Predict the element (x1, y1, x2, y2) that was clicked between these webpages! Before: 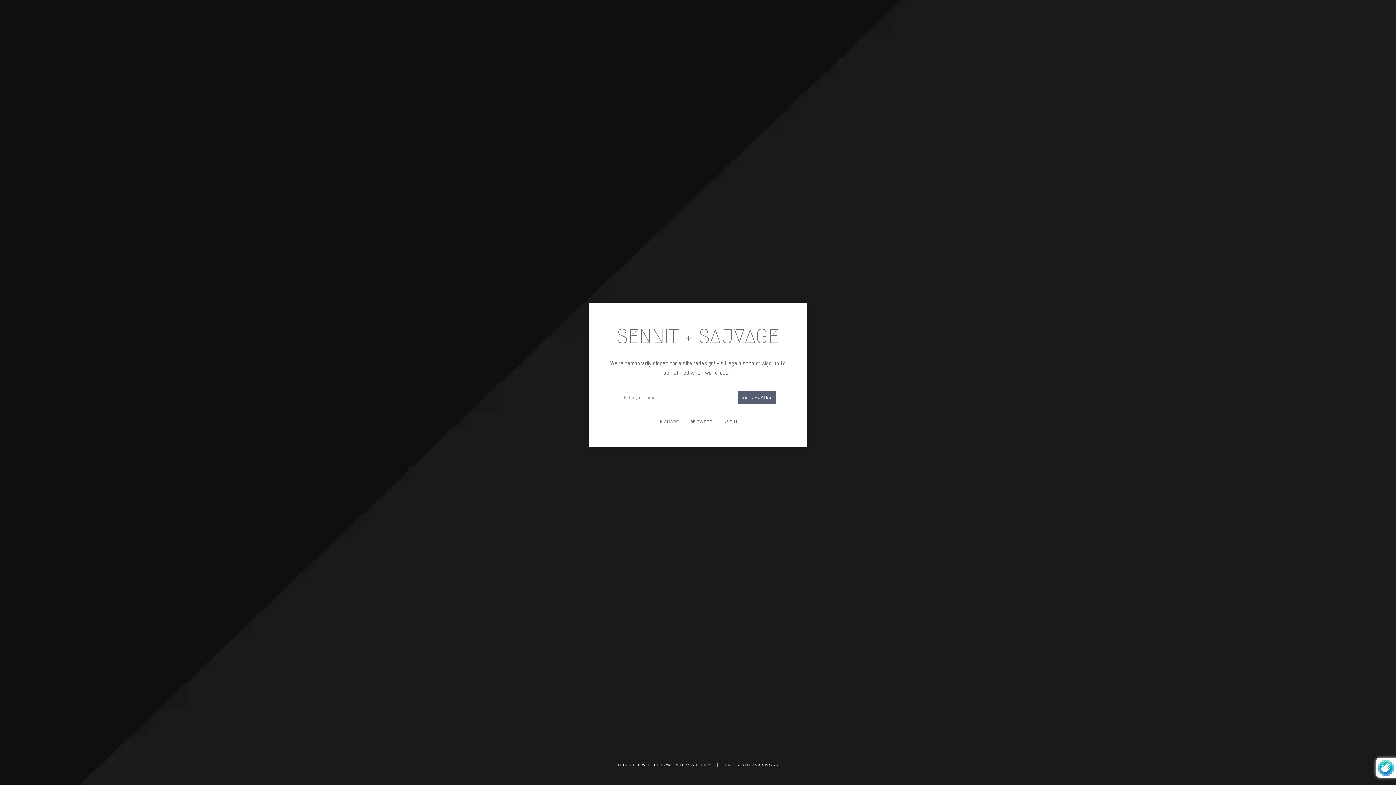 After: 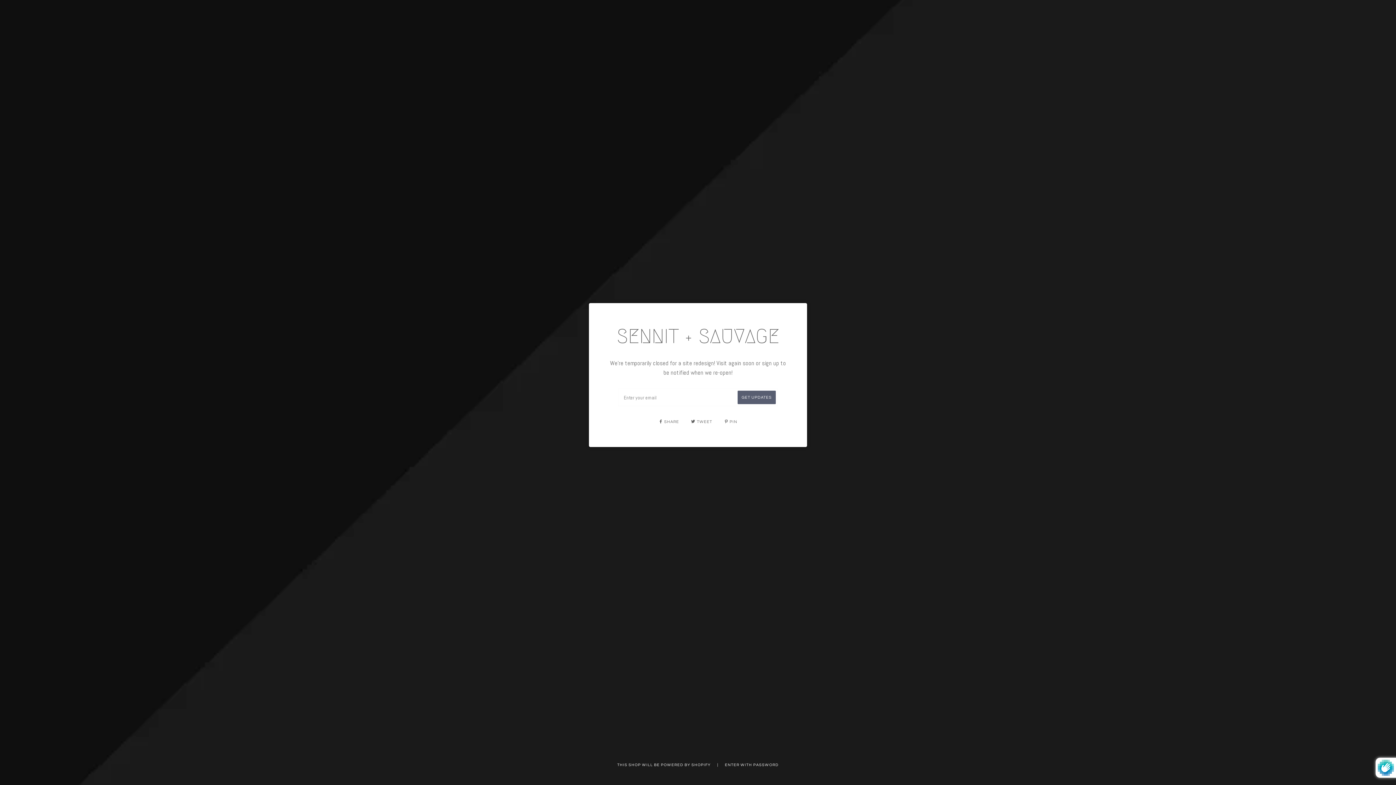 Action: label:  PIN bbox: (724, 420, 737, 424)